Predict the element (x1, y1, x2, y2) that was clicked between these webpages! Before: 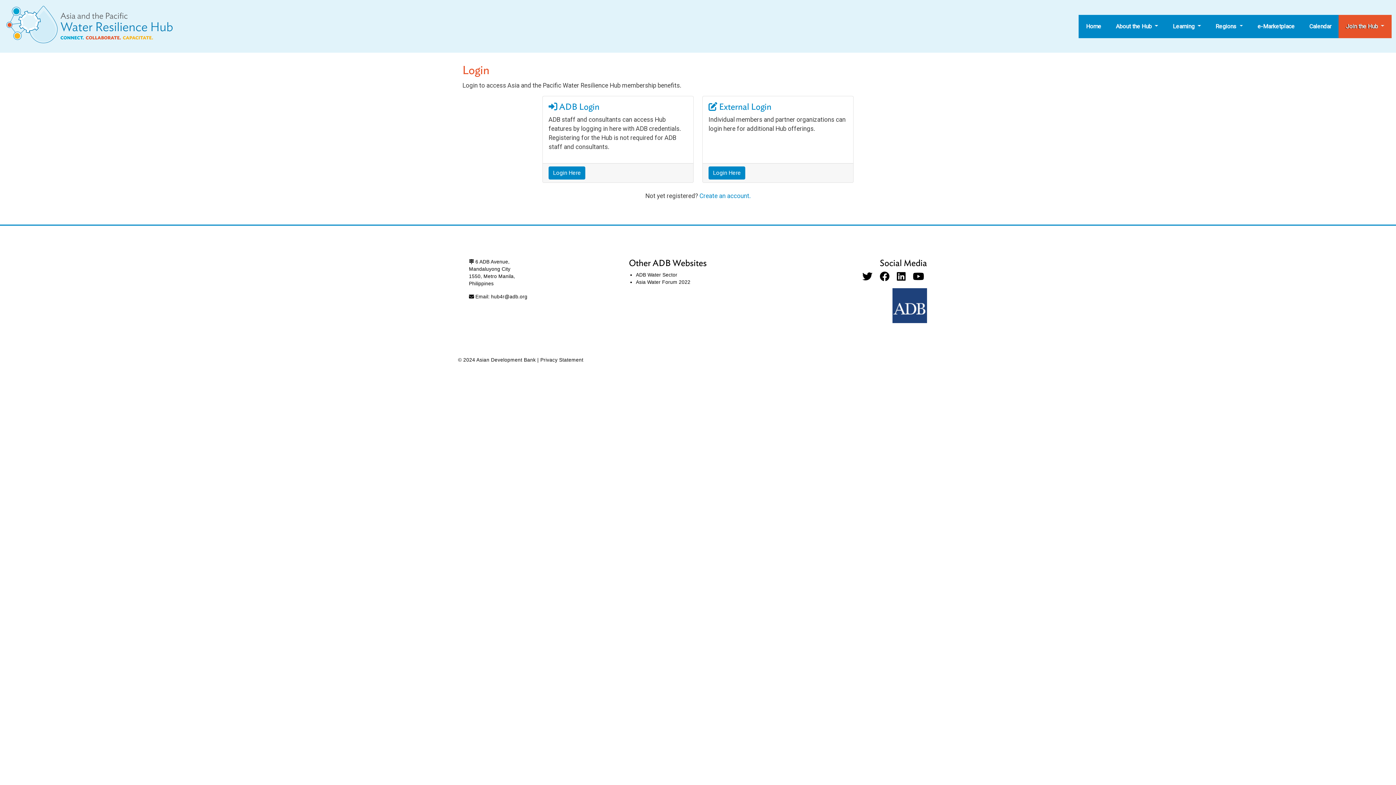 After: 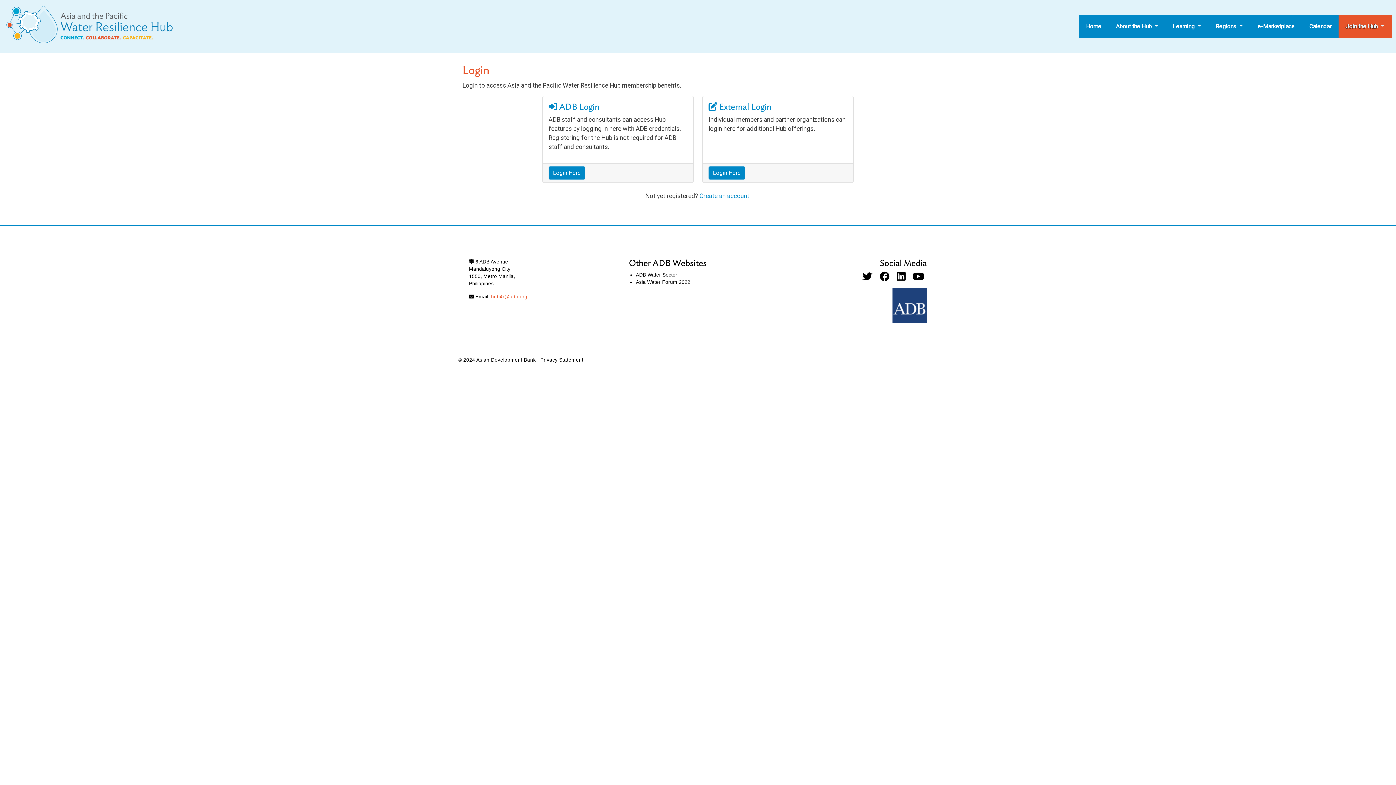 Action: label: hub4r@adb.org bbox: (491, 294, 527, 299)